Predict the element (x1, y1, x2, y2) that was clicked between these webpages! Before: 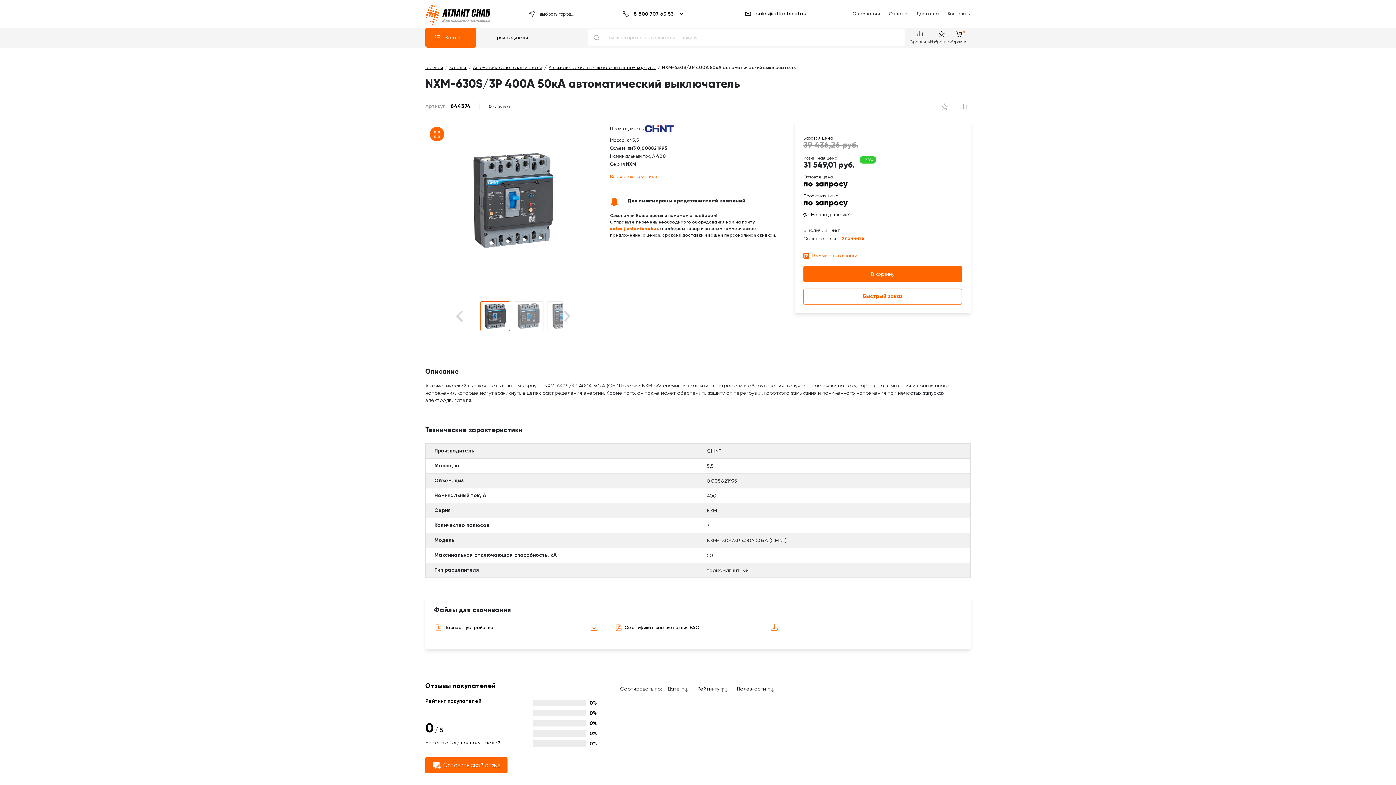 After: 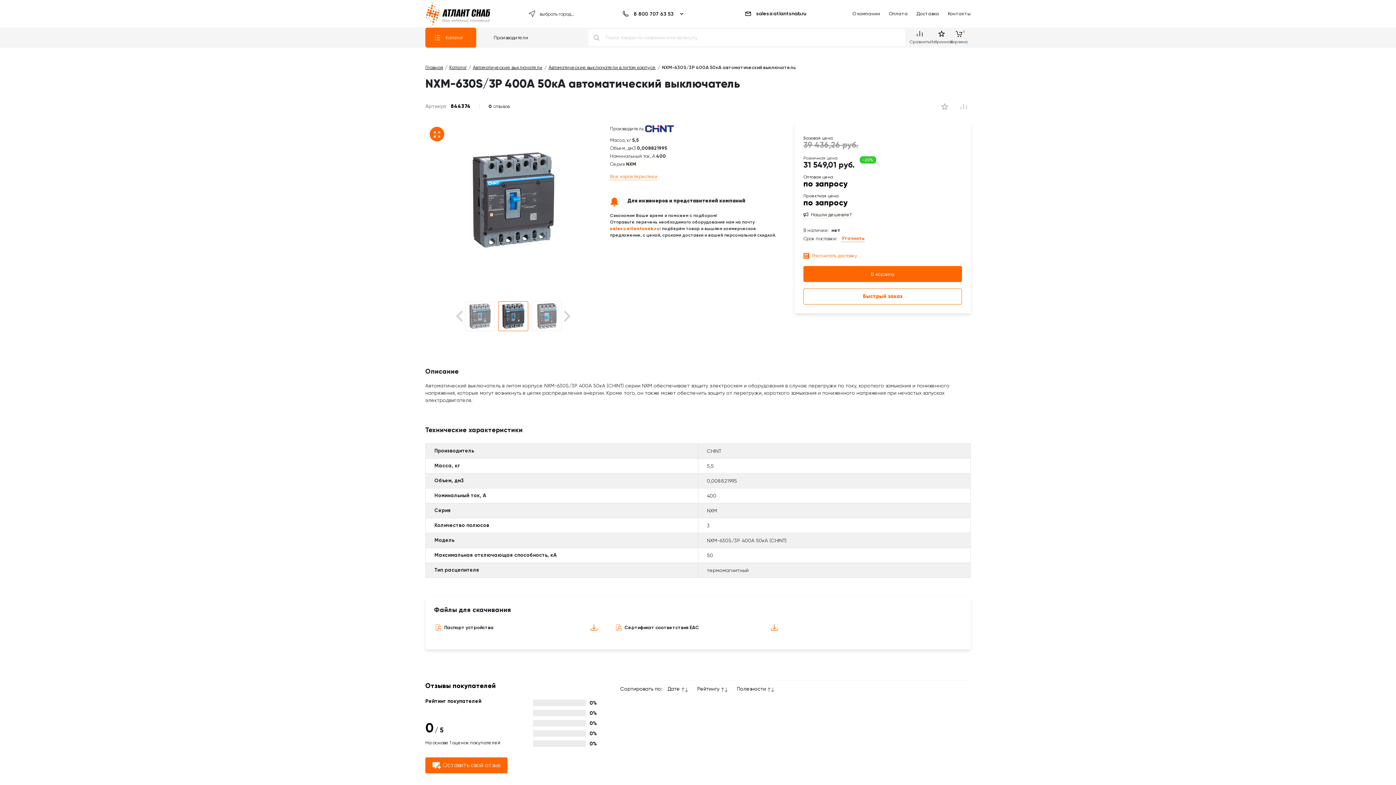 Action: bbox: (513, 301, 543, 331) label: Go to slide 2